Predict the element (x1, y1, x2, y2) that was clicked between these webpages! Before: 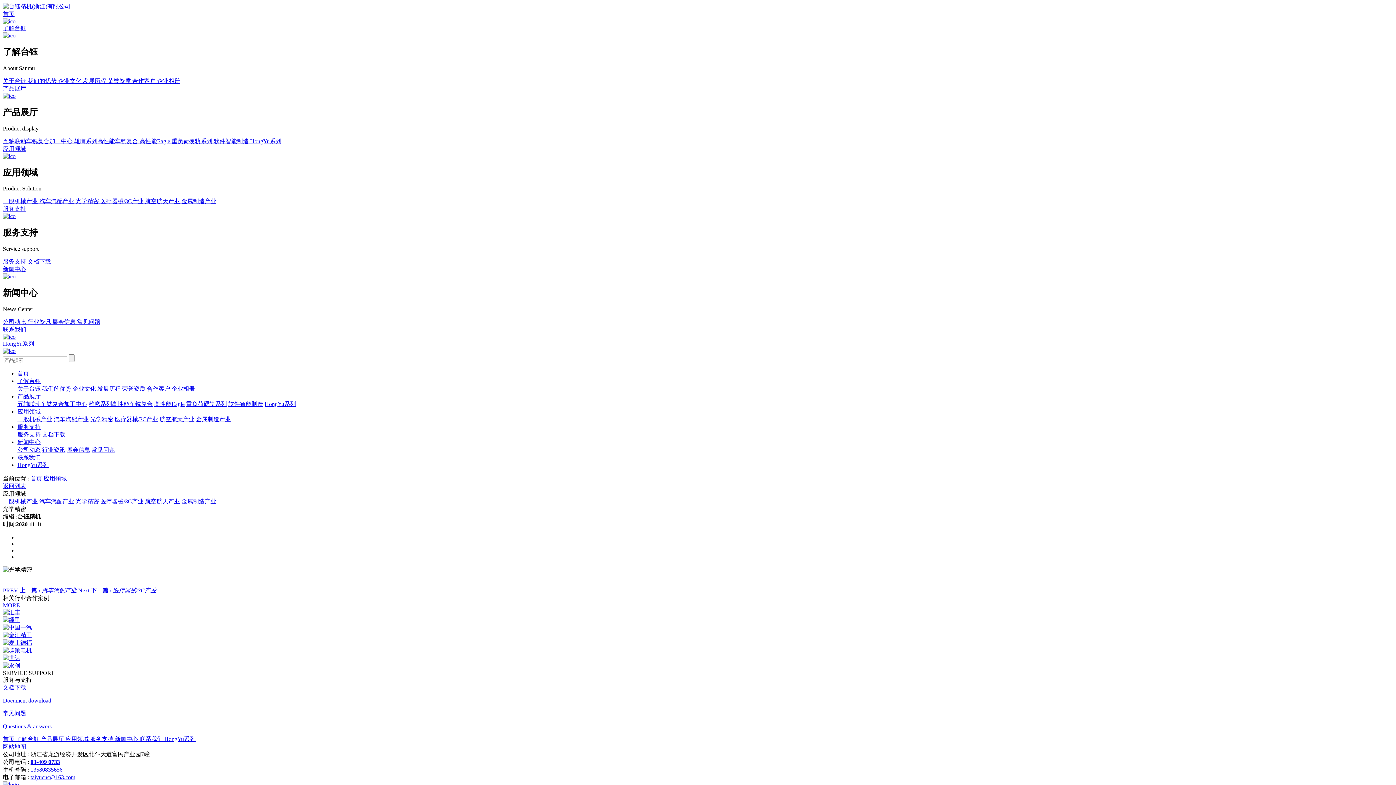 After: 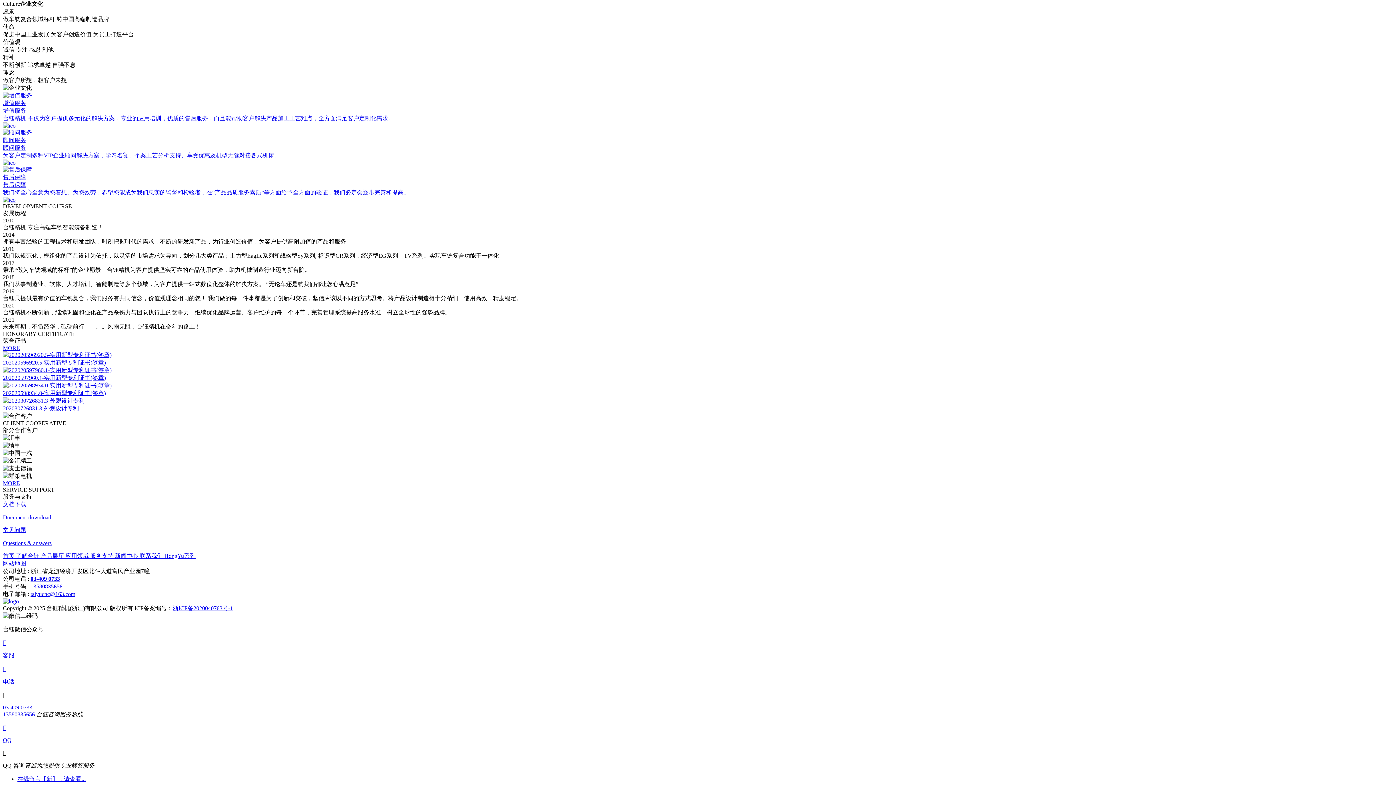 Action: bbox: (72, 385, 96, 392) label: 企业文化